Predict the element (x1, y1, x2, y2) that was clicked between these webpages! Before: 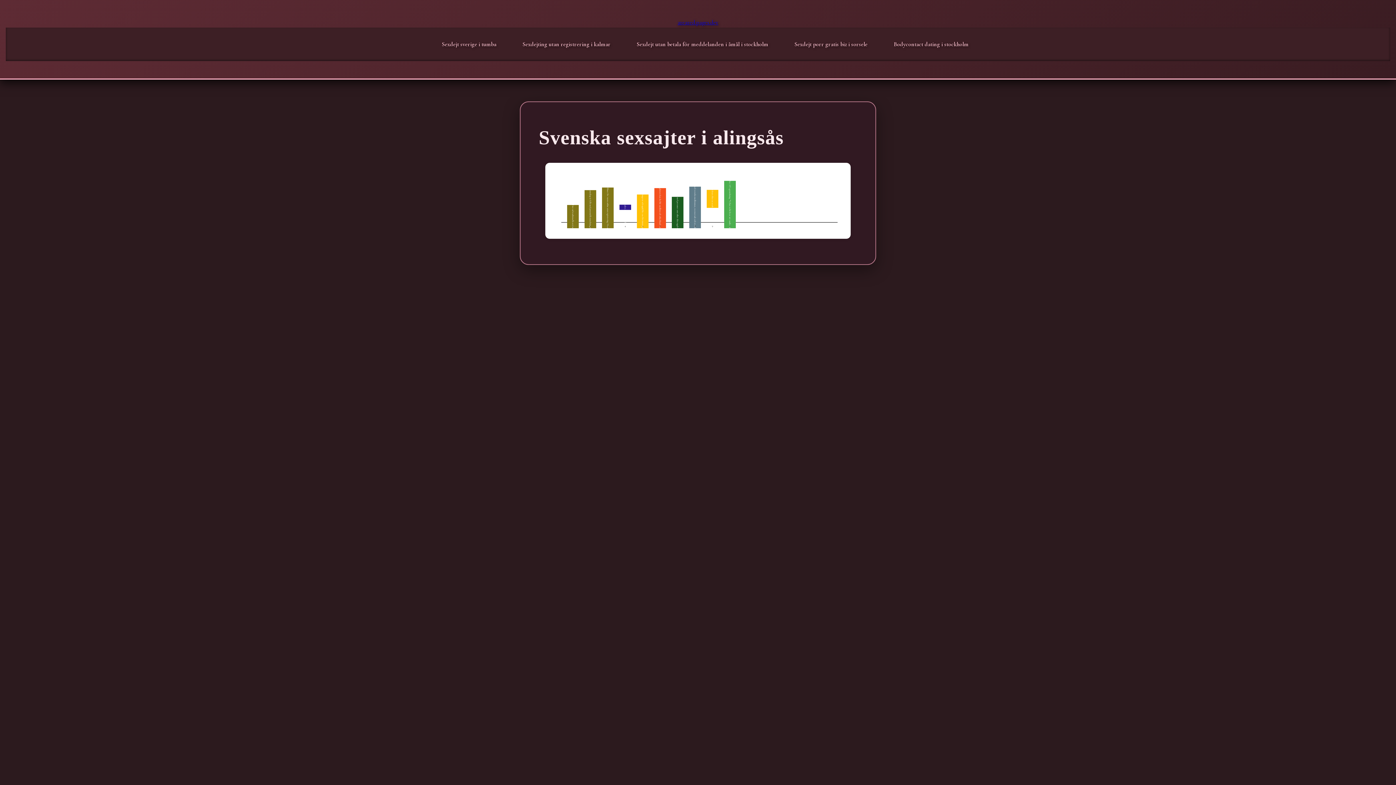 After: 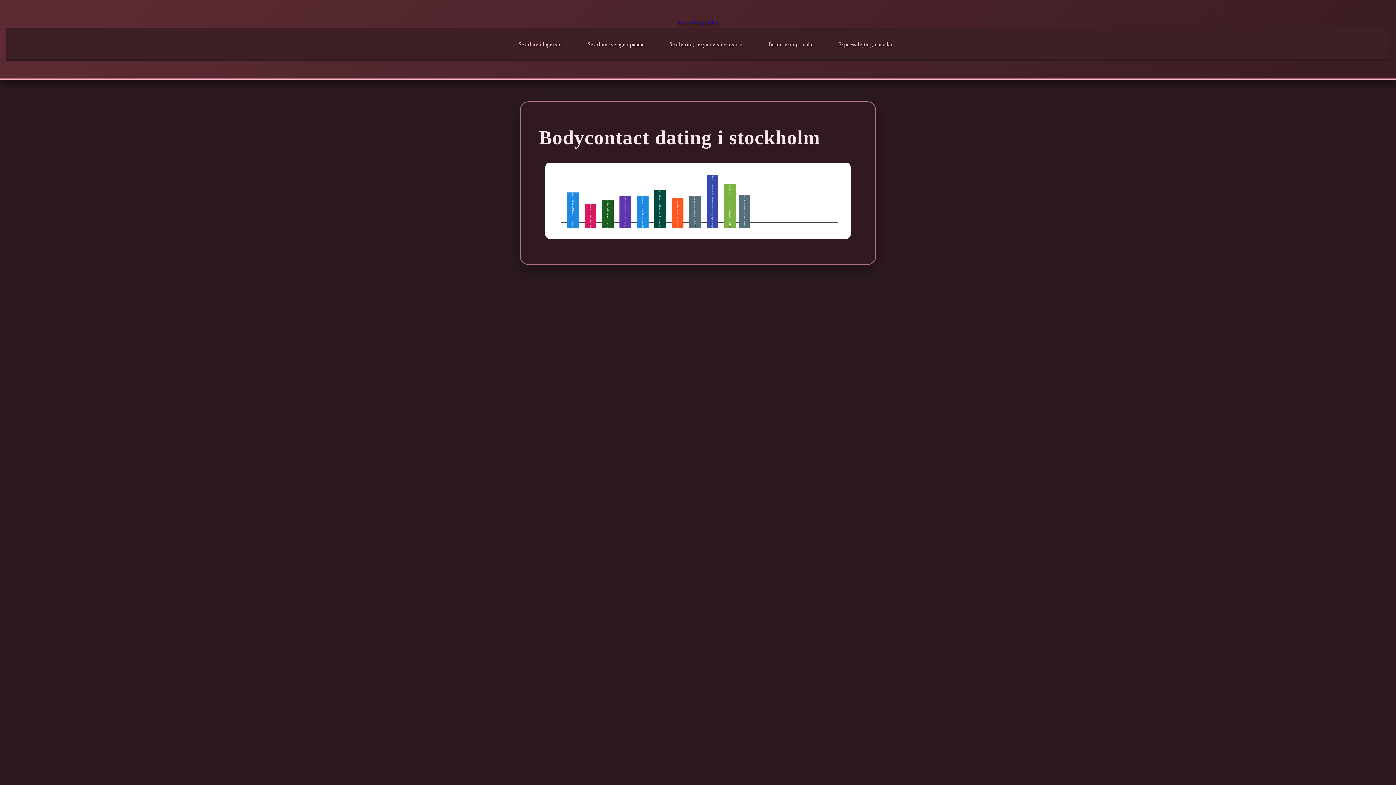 Action: bbox: (887, 37, 975, 51) label: Bodycontact dating i stockholm